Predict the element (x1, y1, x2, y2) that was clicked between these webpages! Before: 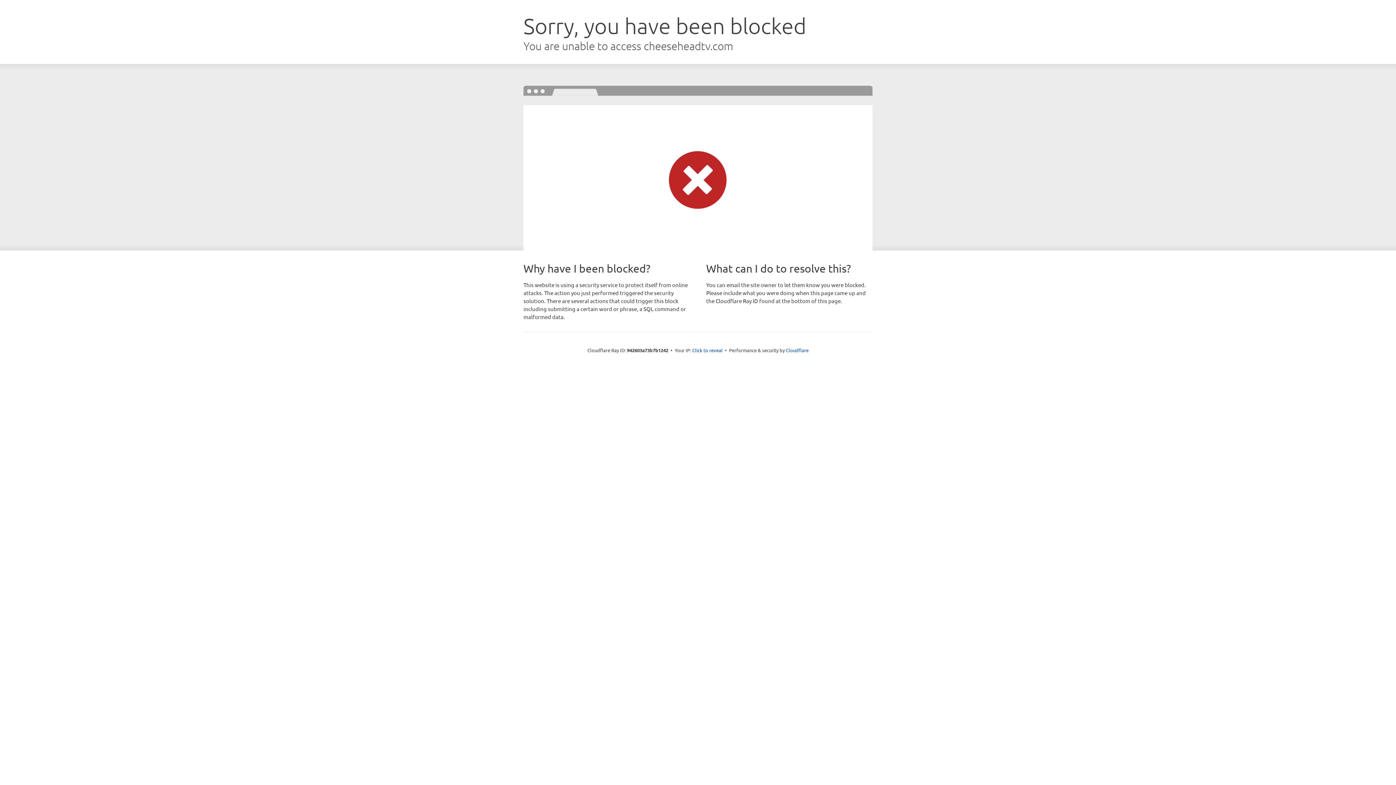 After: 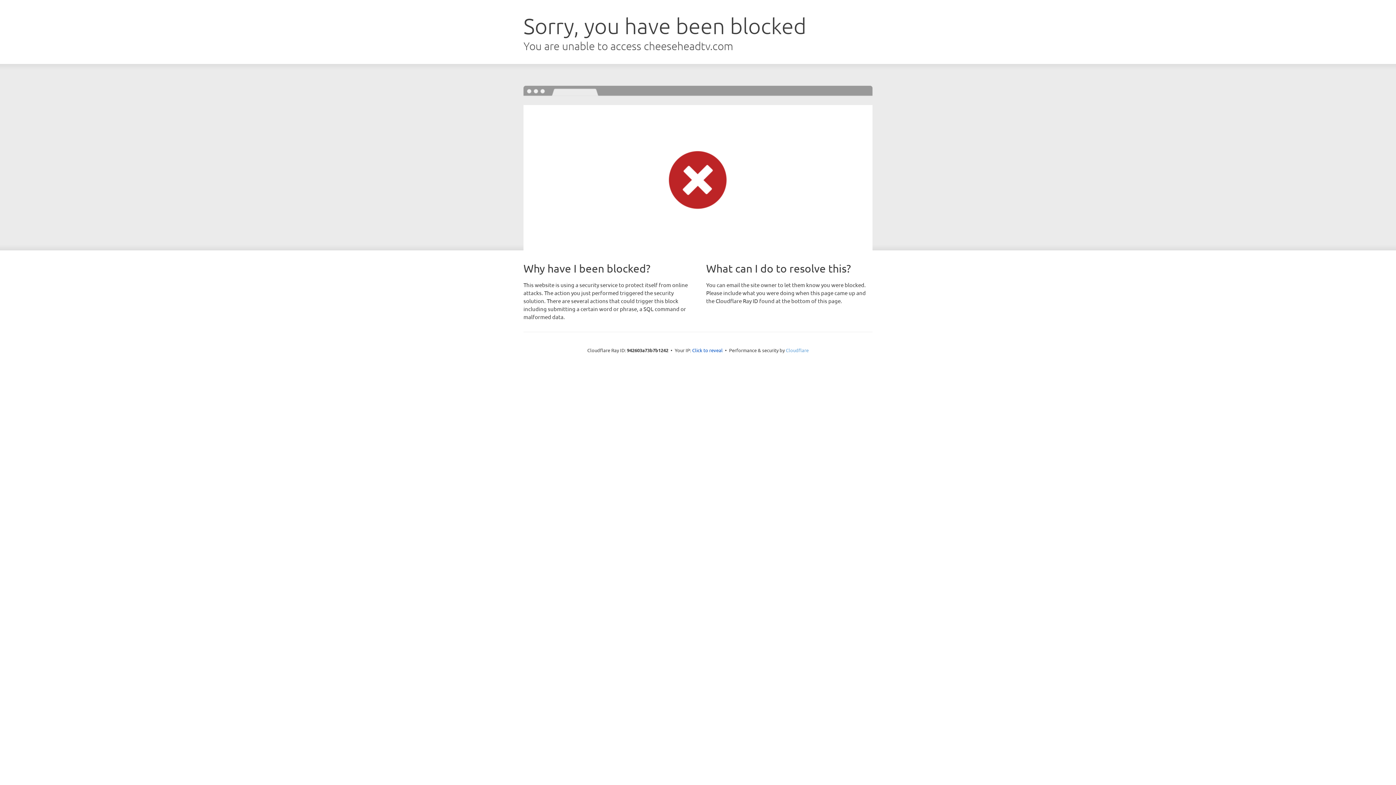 Action: label: Cloudflare bbox: (786, 347, 808, 353)